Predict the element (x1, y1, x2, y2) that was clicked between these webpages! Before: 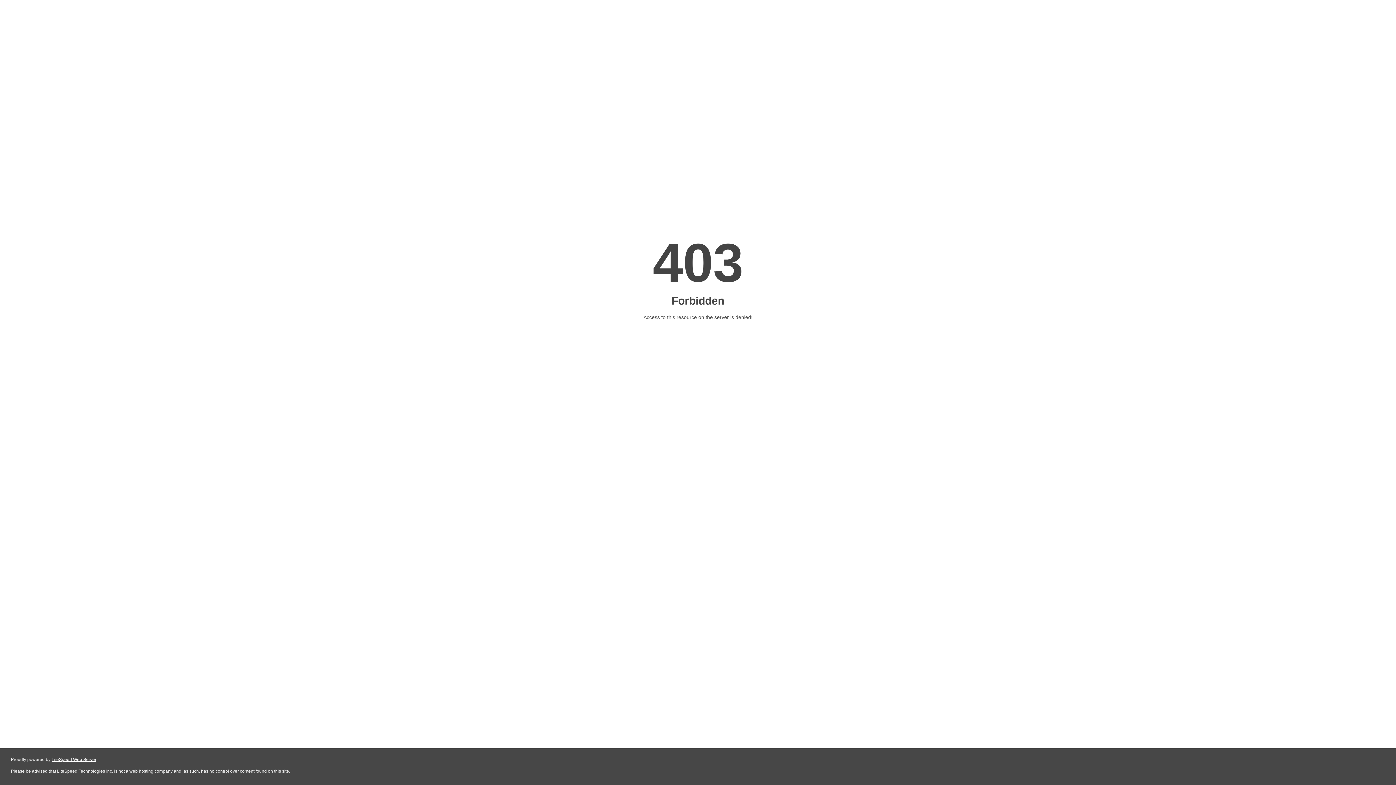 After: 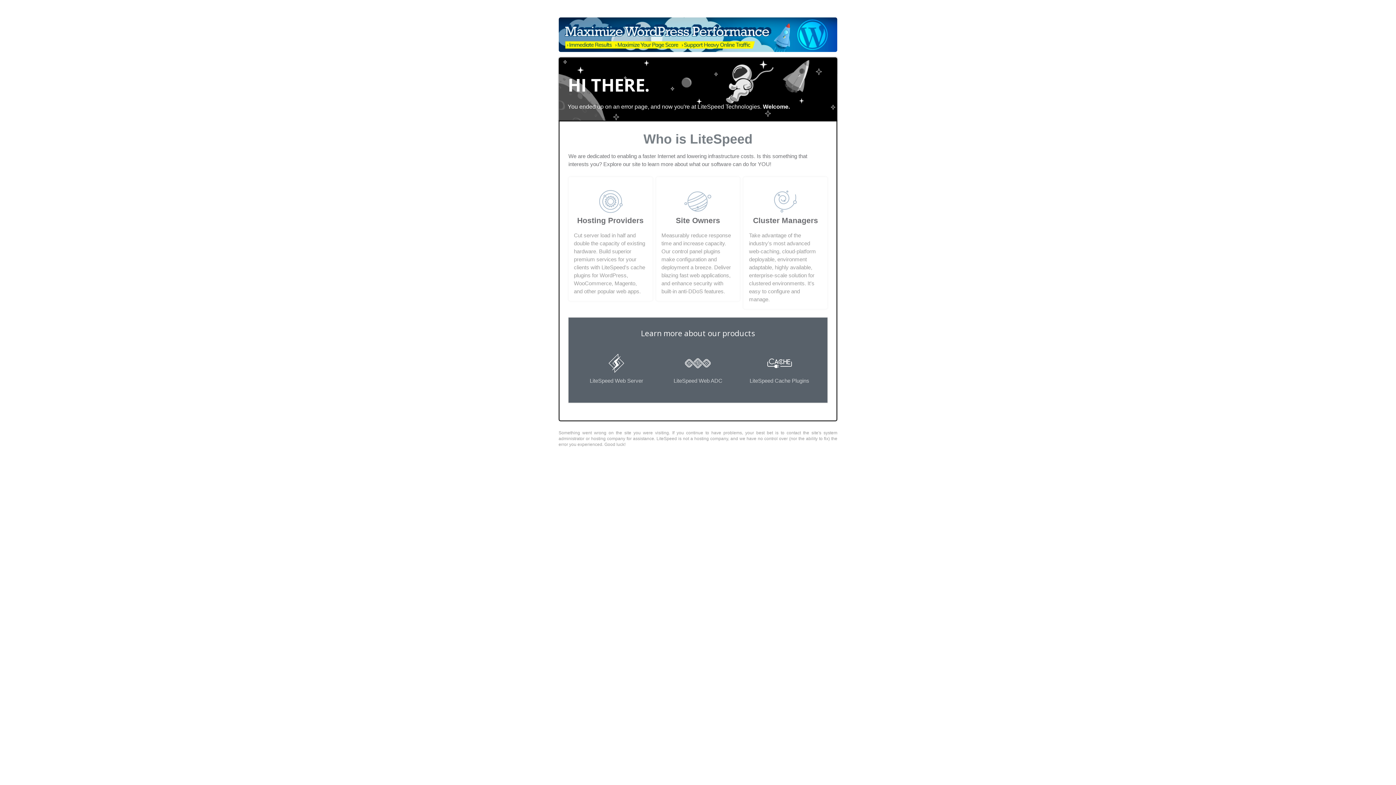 Action: label: LiteSpeed Web Server bbox: (51, 757, 96, 762)